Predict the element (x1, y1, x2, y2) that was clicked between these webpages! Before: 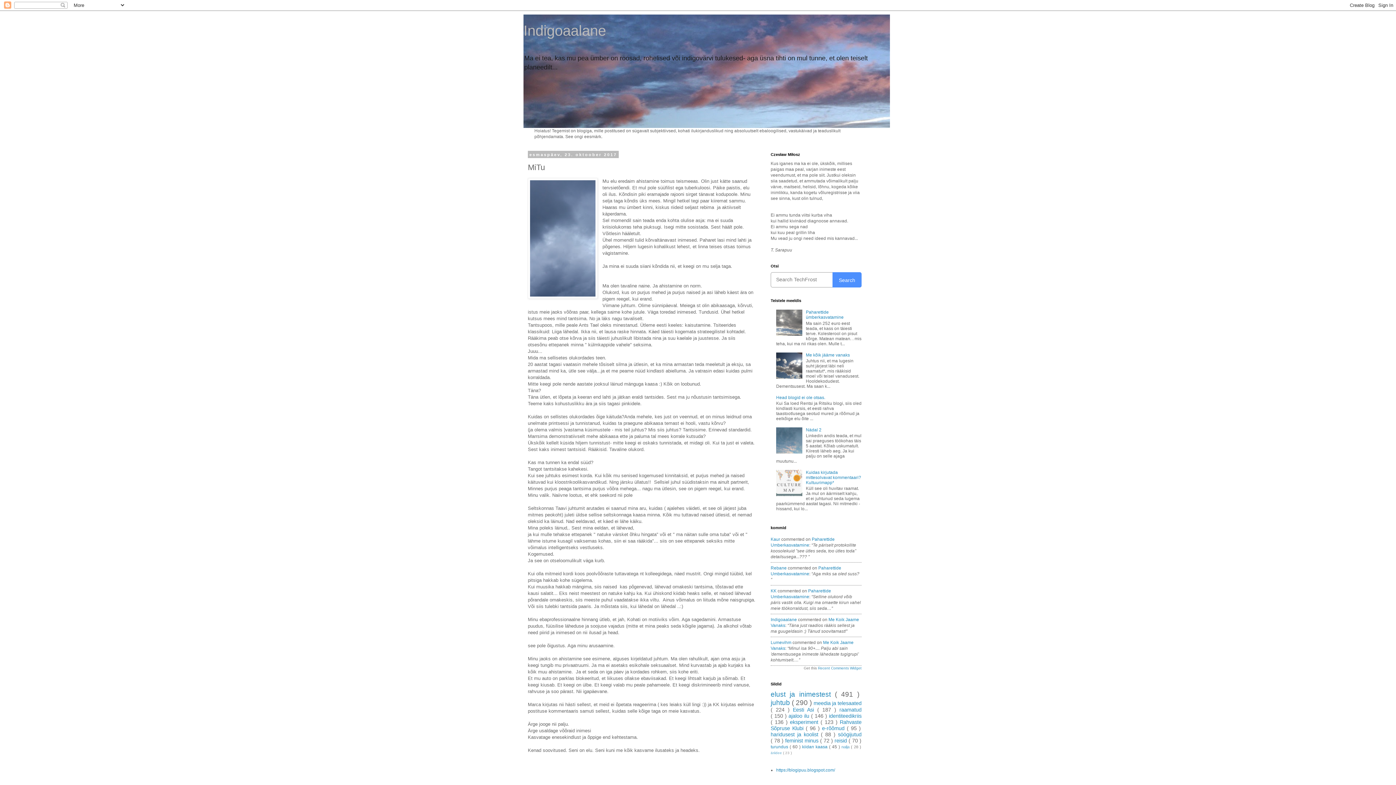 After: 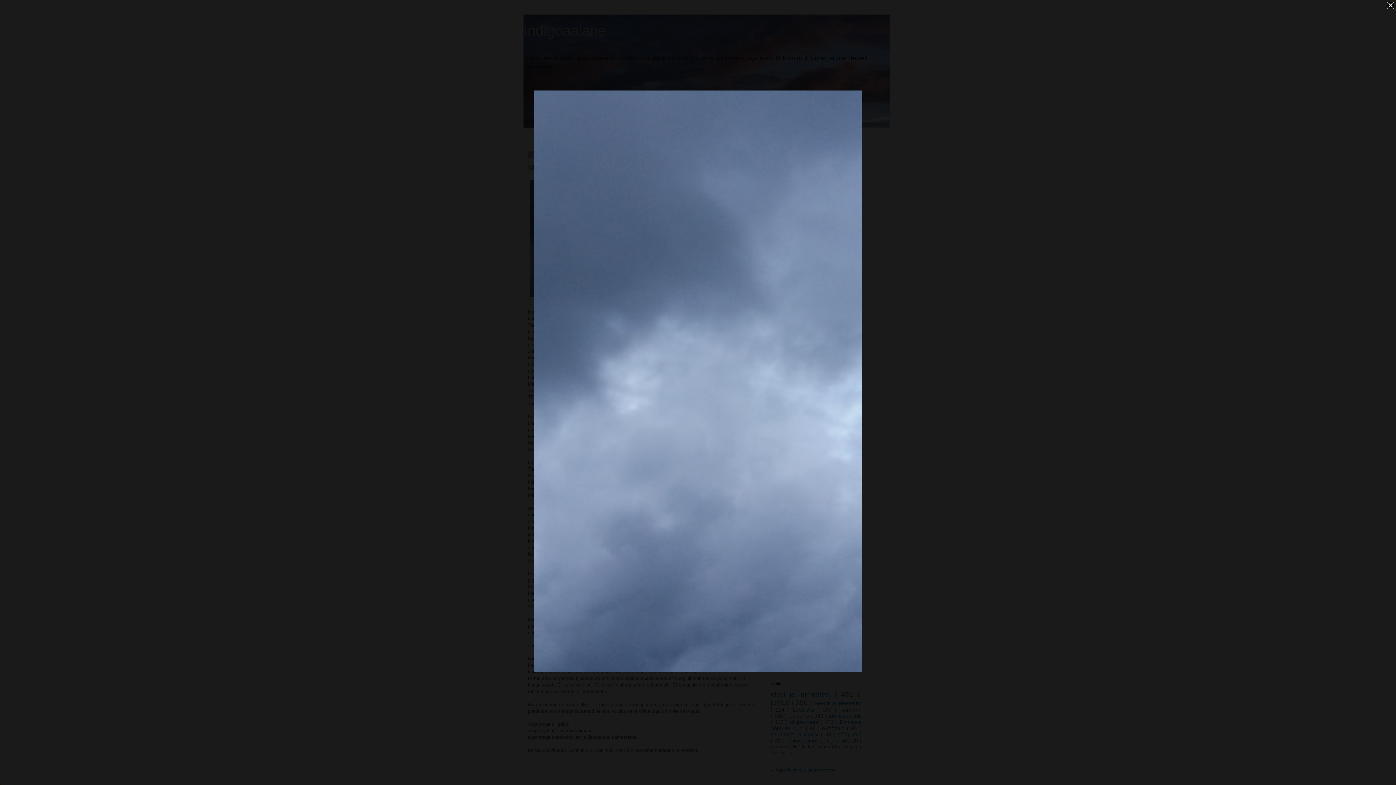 Action: bbox: (528, 178, 597, 300)